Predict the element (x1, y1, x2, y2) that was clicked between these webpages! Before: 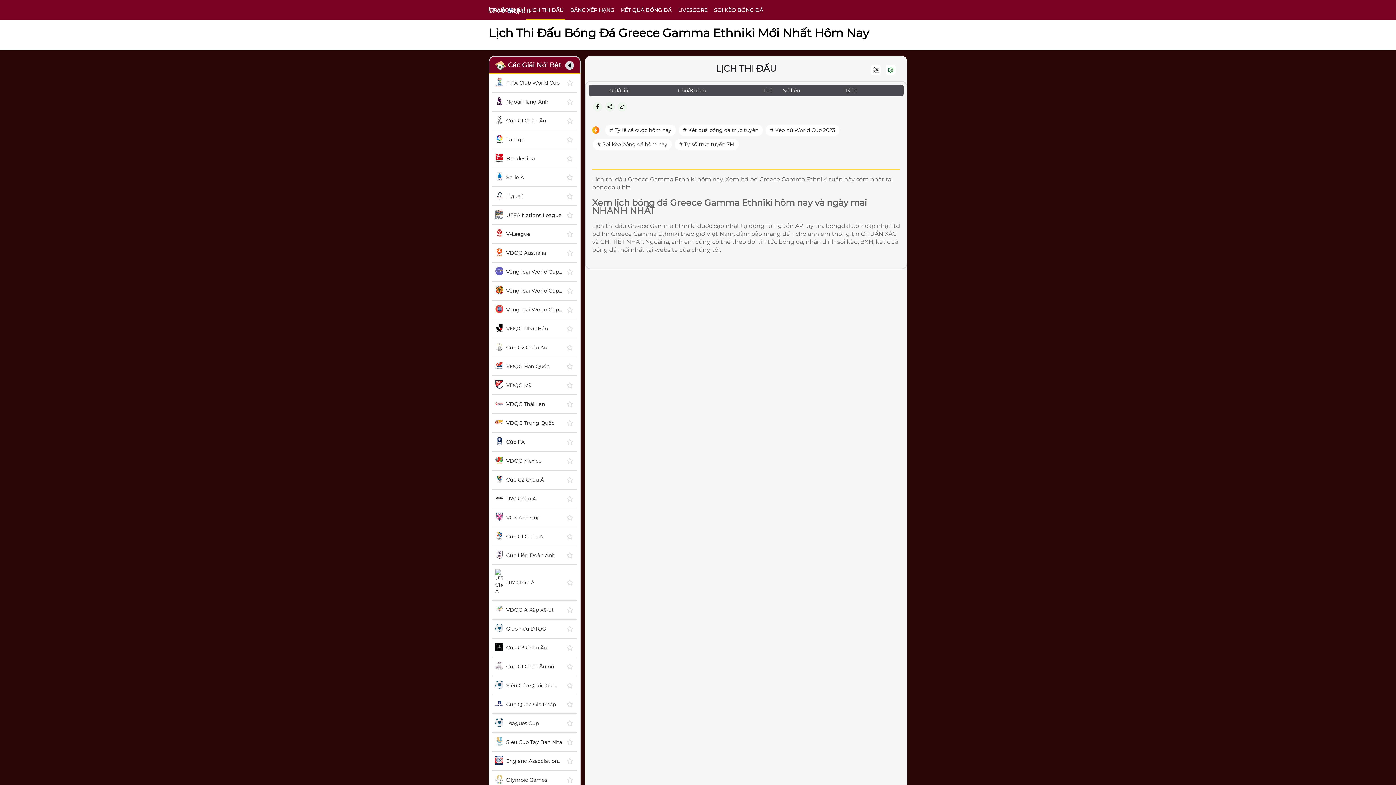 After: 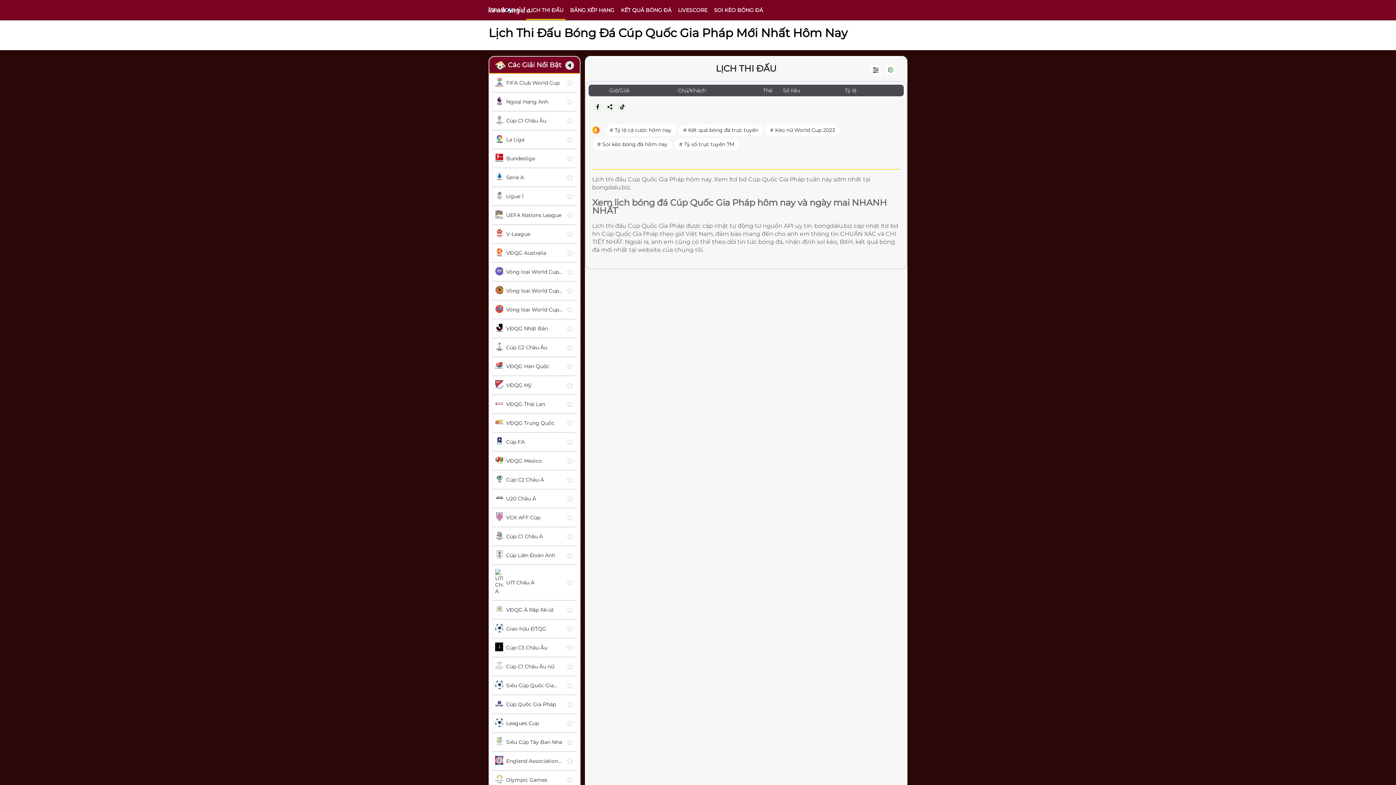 Action: bbox: (495, 699, 503, 709)